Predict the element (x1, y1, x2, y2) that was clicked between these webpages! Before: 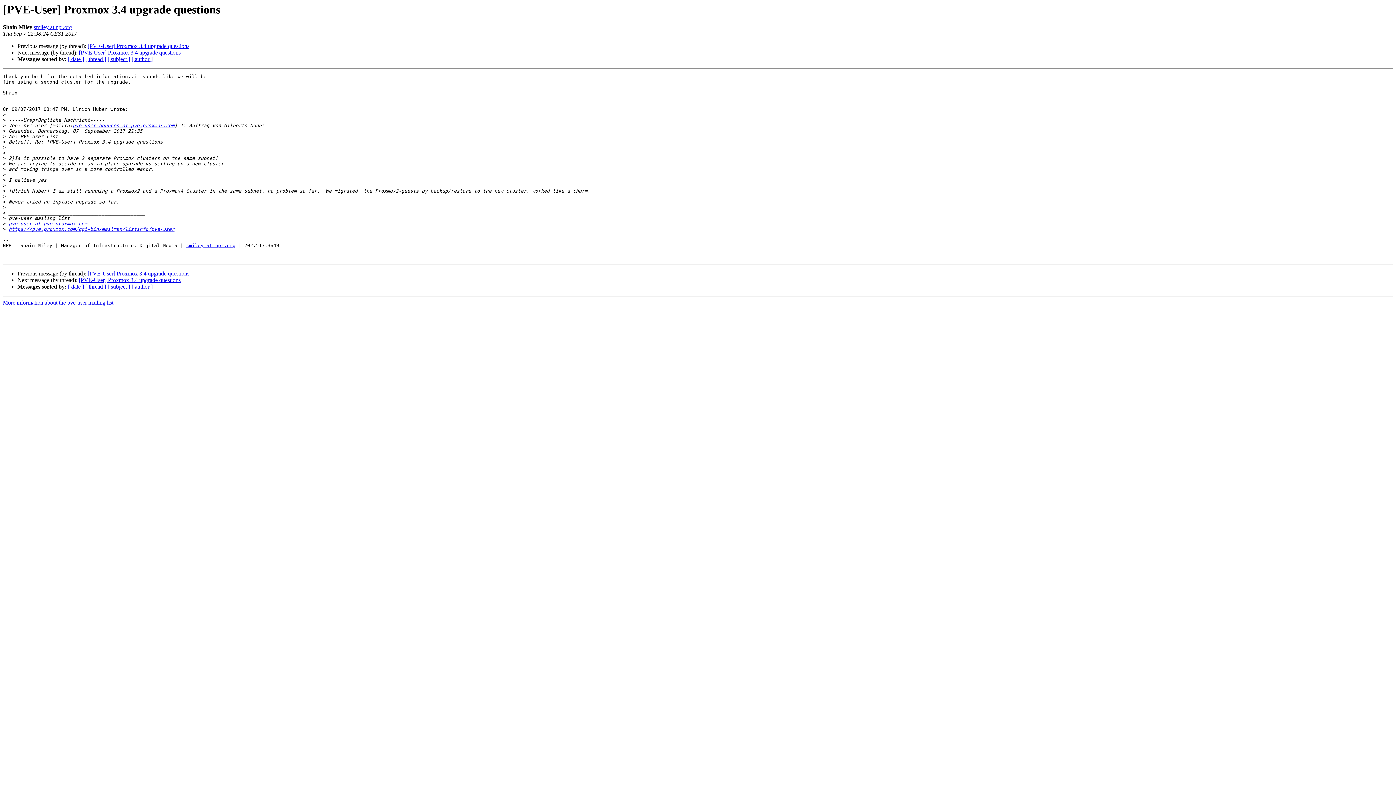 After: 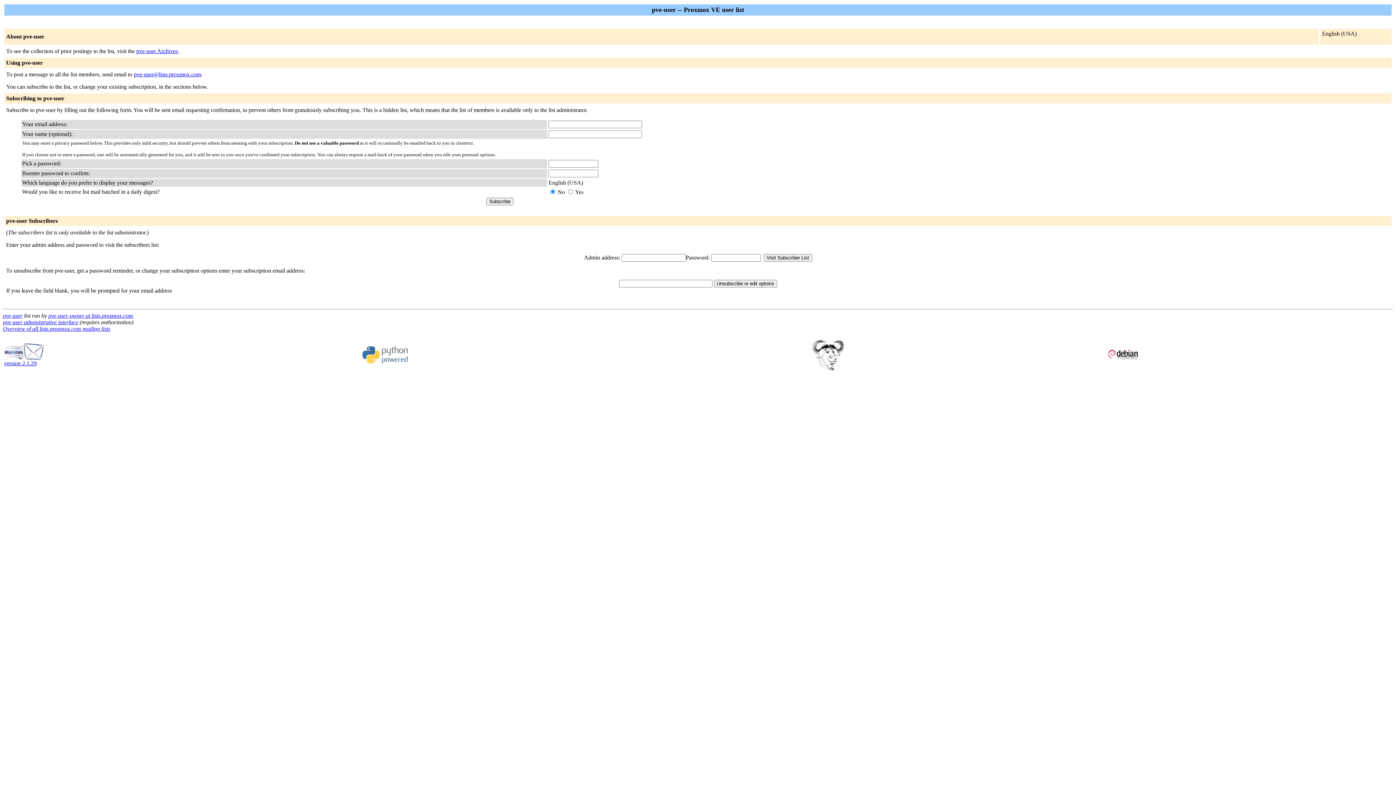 Action: label: pve-user at pve.proxmox.com bbox: (8, 221, 87, 226)